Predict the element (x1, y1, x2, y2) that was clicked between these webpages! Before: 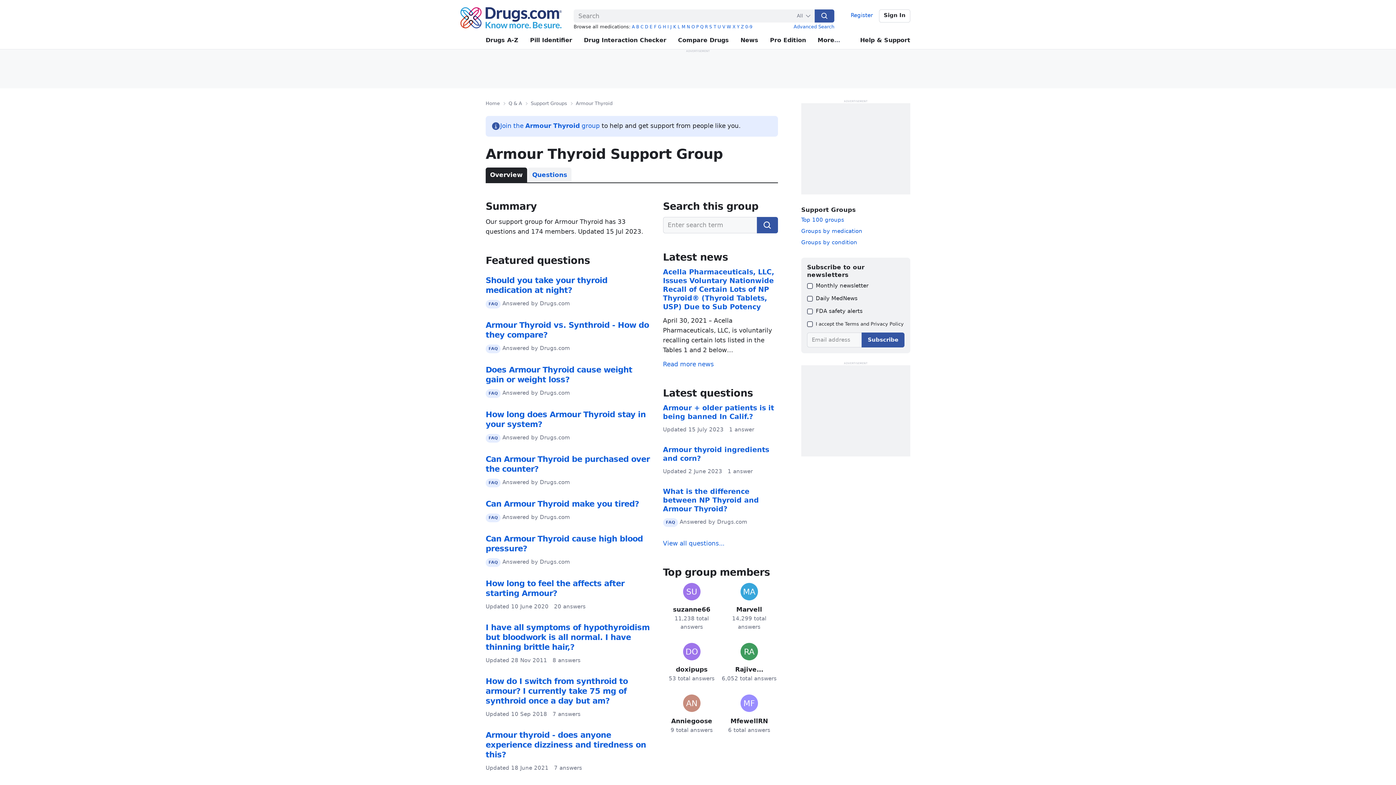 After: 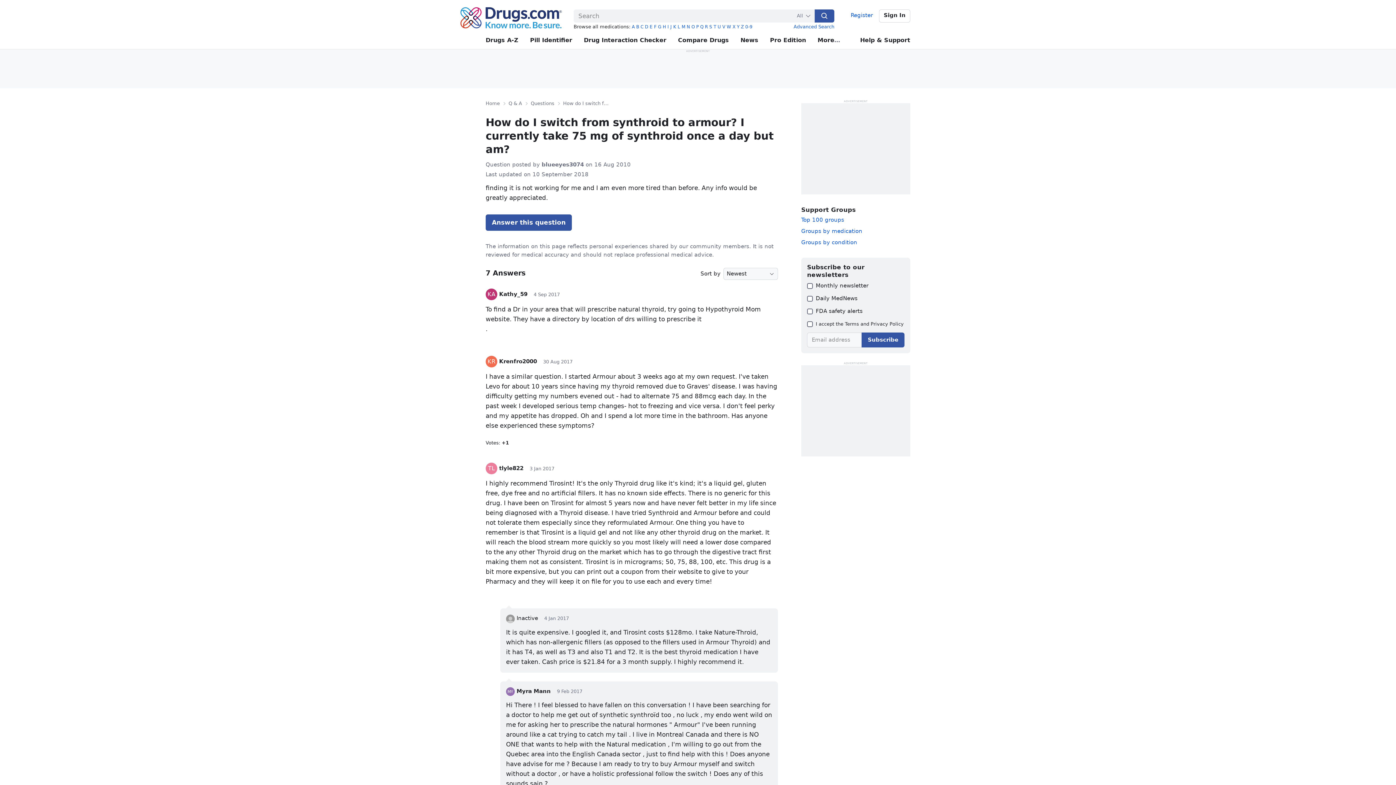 Action: bbox: (485, 677, 628, 705) label: How do I switch from synthroid to armour? I currently take 75 mg of synthroid once a day but am?